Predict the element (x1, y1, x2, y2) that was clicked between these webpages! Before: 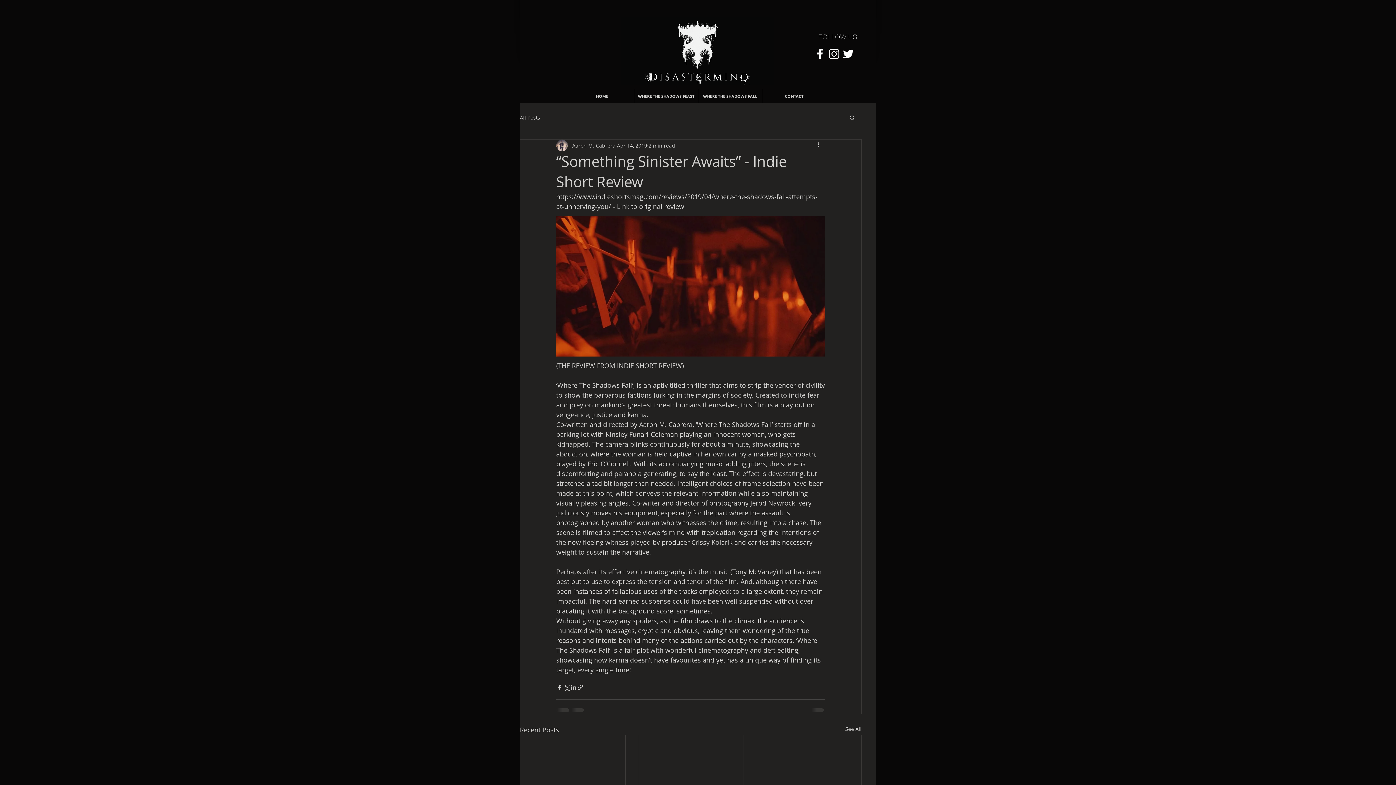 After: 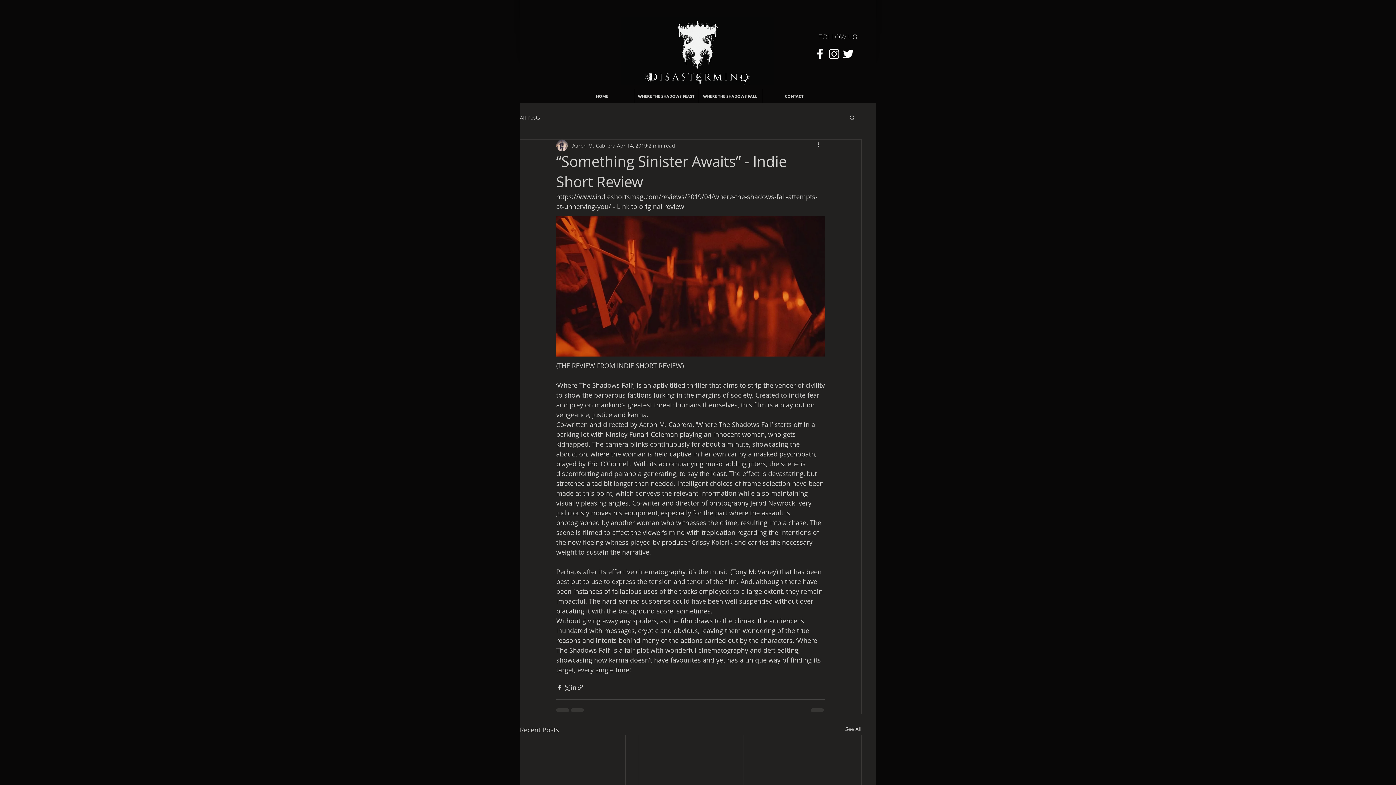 Action: label: Twitter bbox: (841, 46, 855, 61)